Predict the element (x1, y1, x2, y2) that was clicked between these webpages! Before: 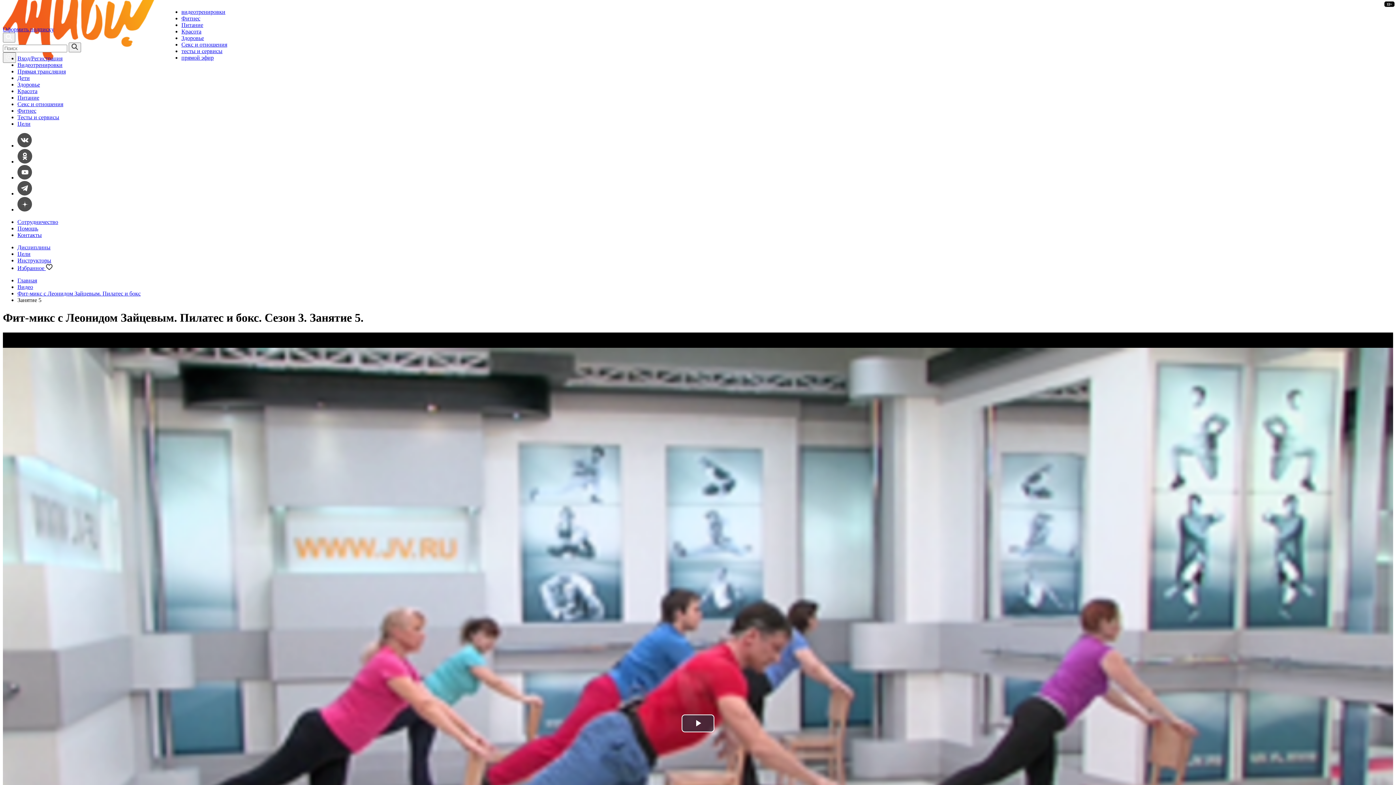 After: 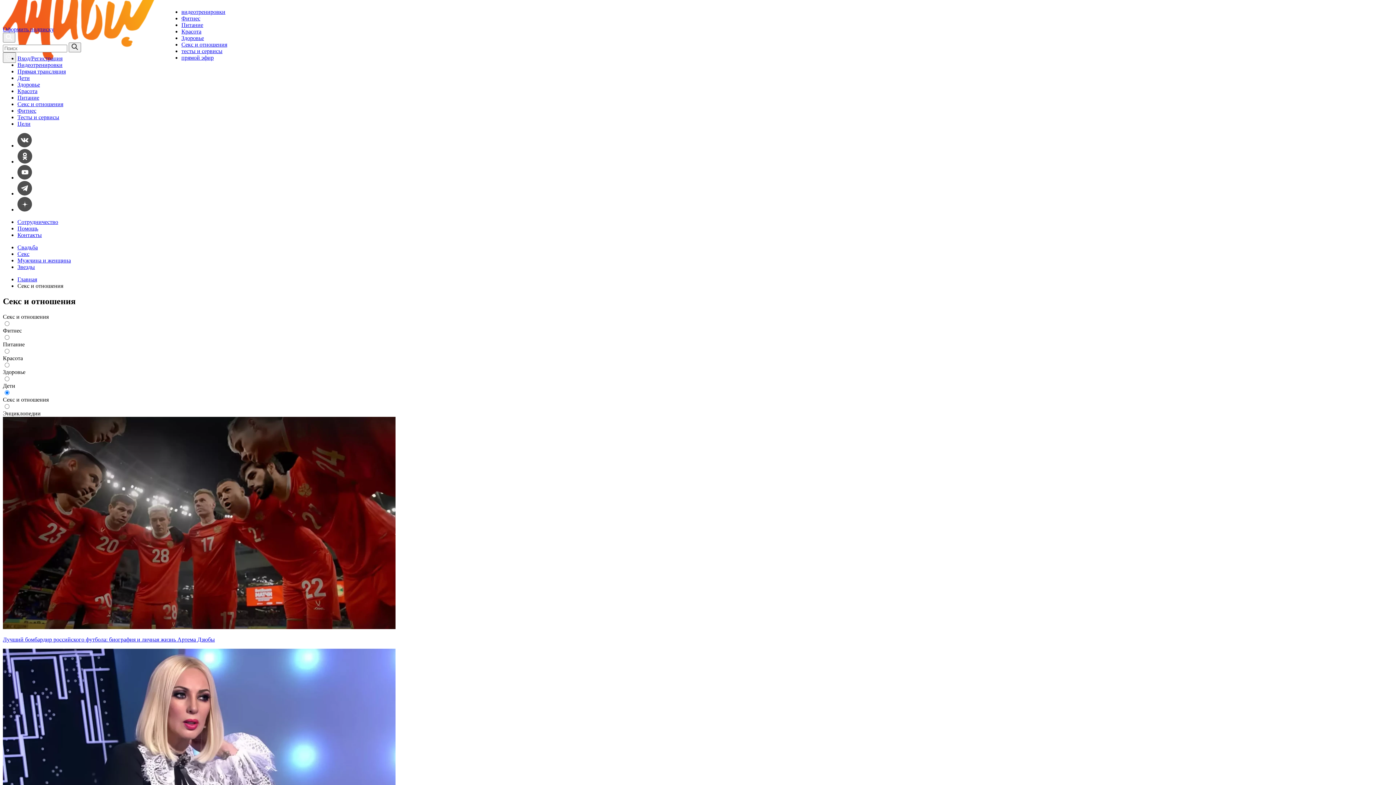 Action: bbox: (181, 41, 227, 47) label: Секс и отношения